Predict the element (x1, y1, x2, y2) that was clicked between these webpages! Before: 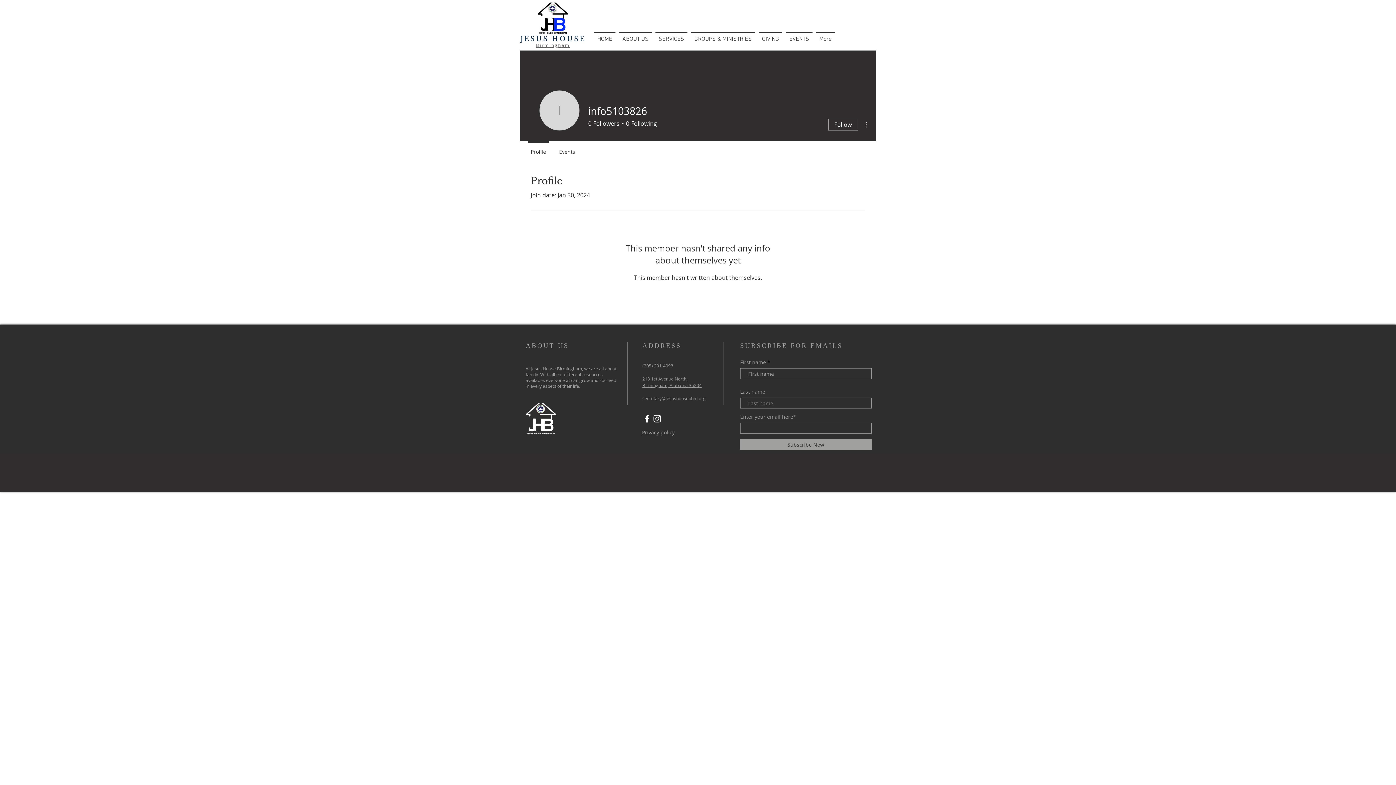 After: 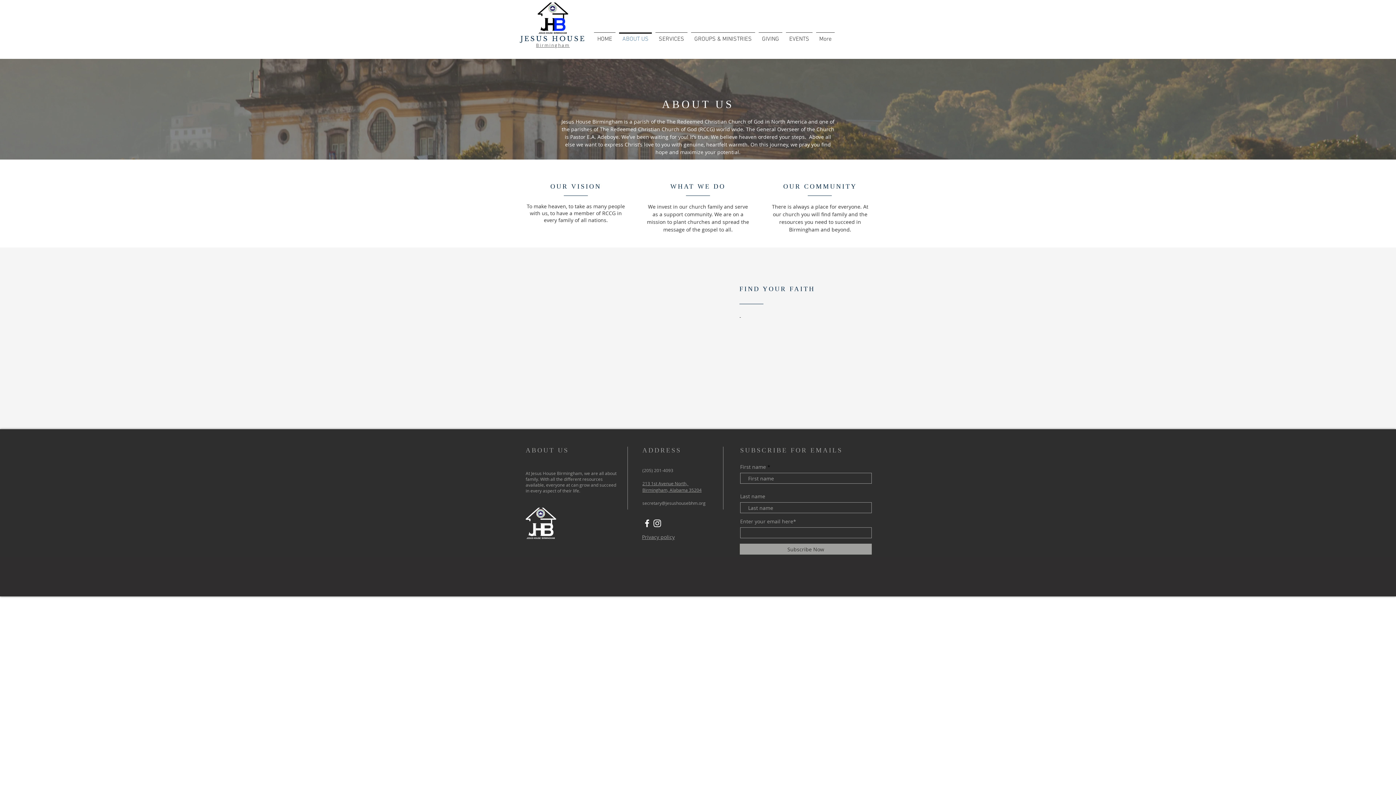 Action: label: ABOUT US bbox: (617, 32, 653, 40)